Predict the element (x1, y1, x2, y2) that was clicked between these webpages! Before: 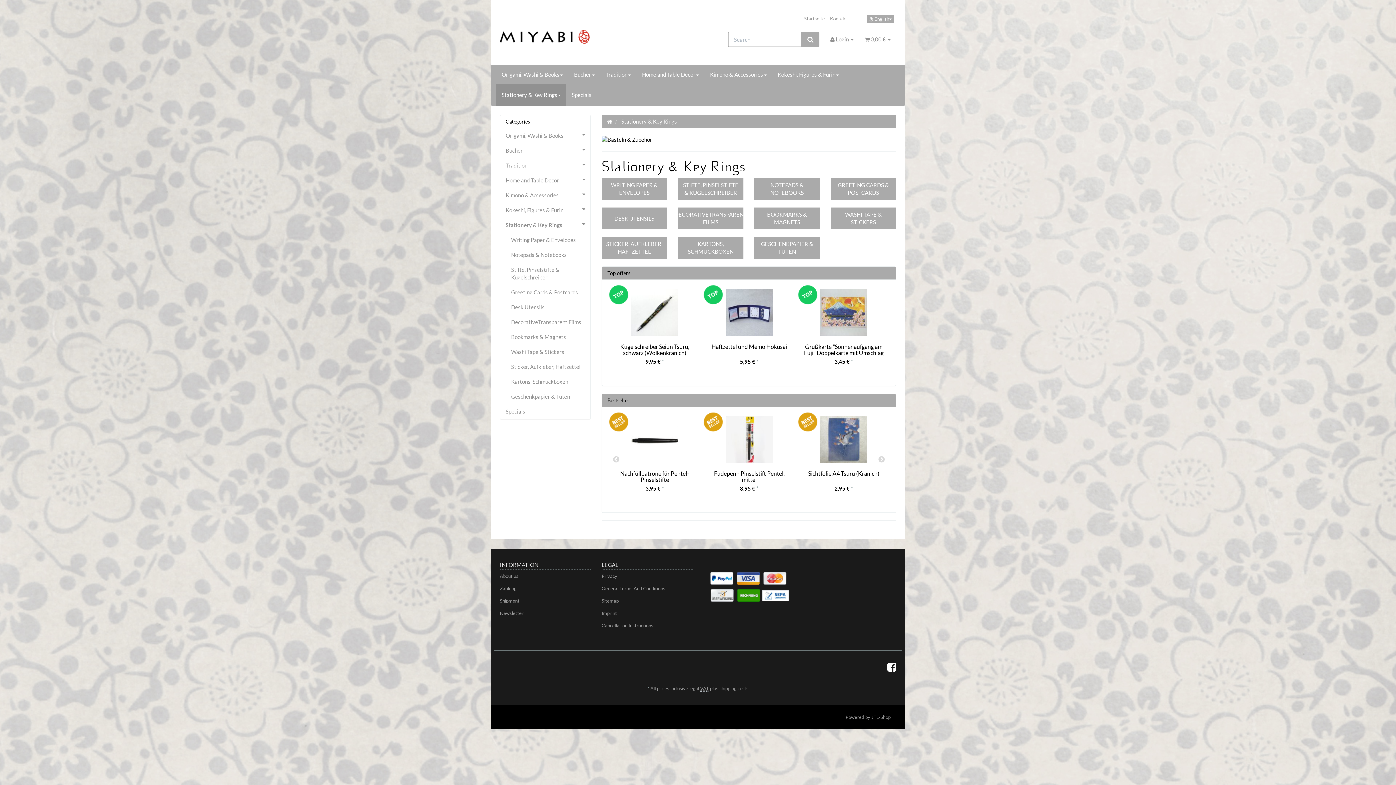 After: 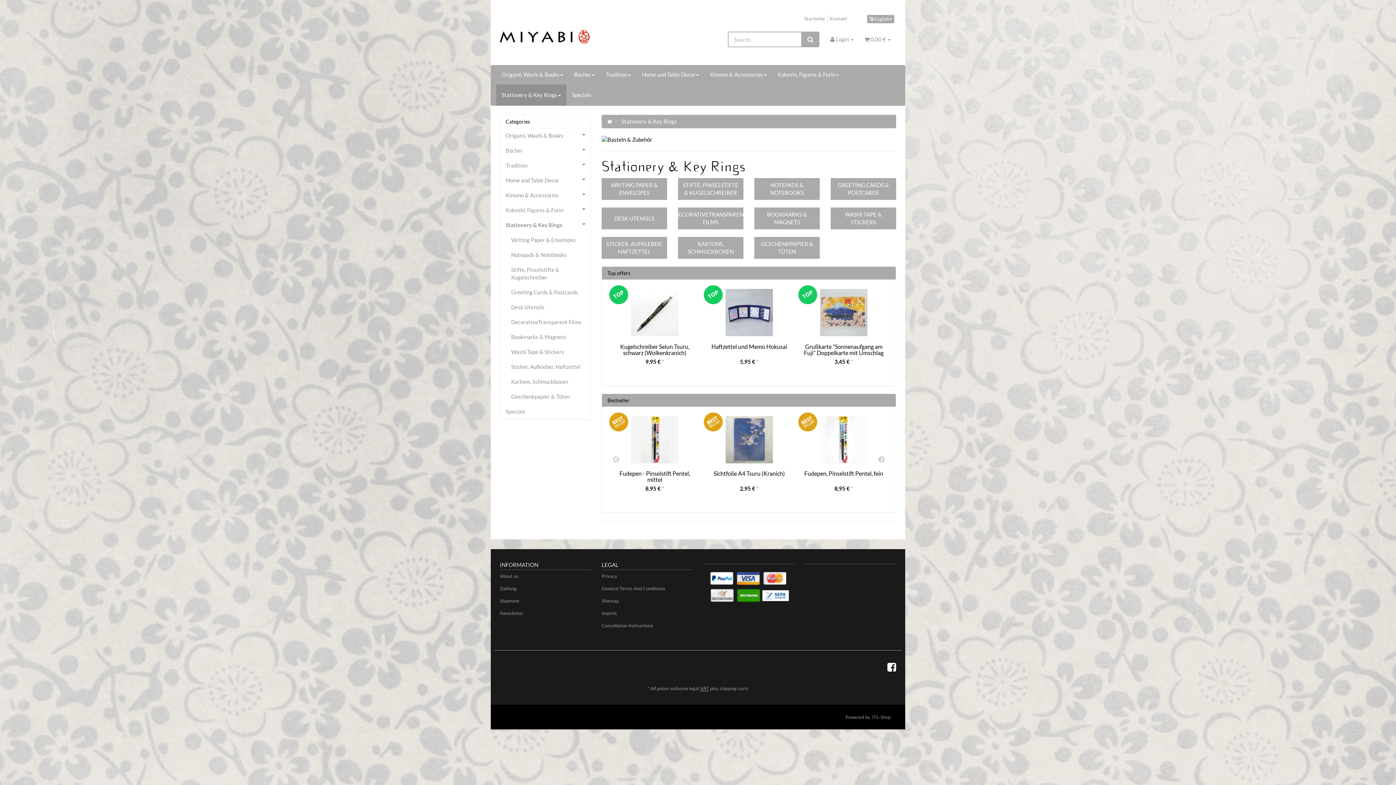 Action: bbox: (873, 451, 890, 468) label: Next